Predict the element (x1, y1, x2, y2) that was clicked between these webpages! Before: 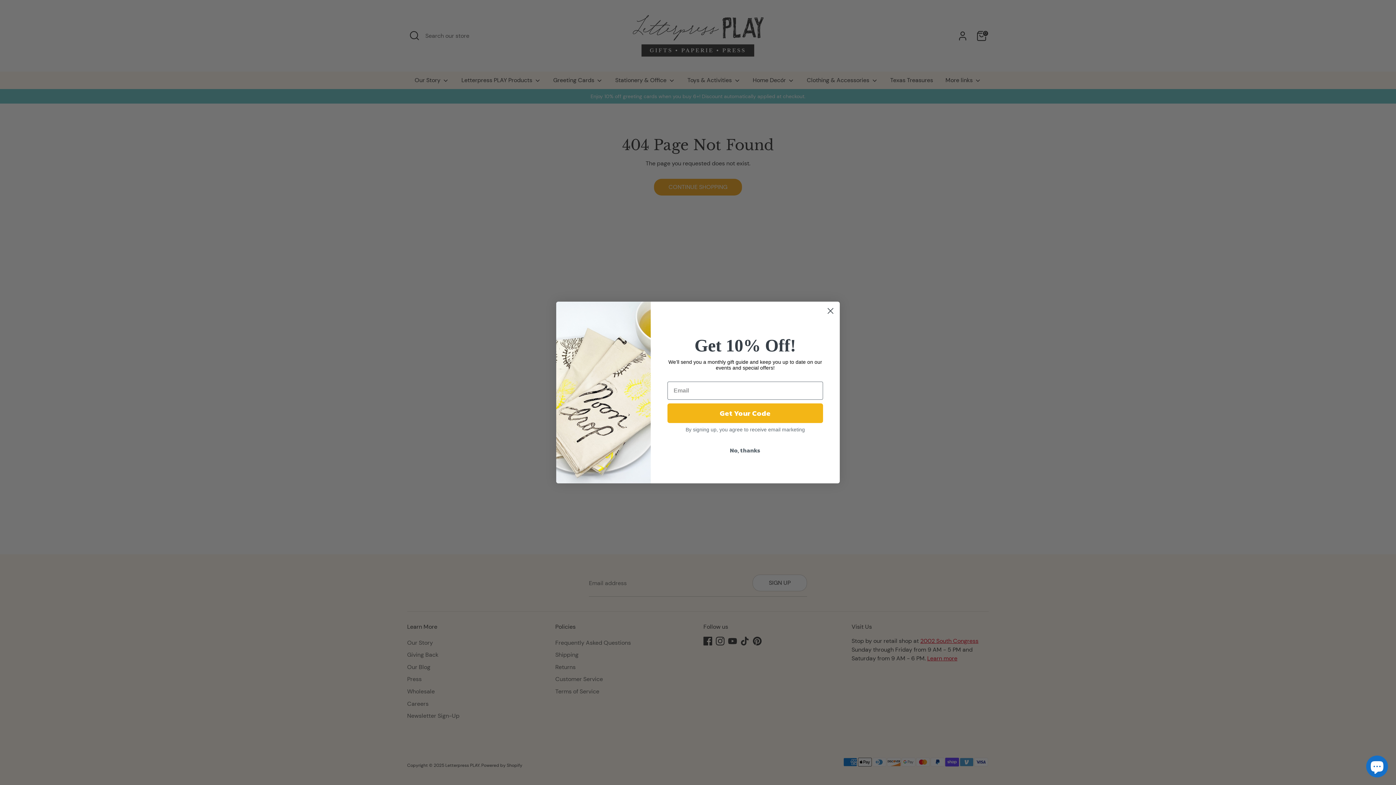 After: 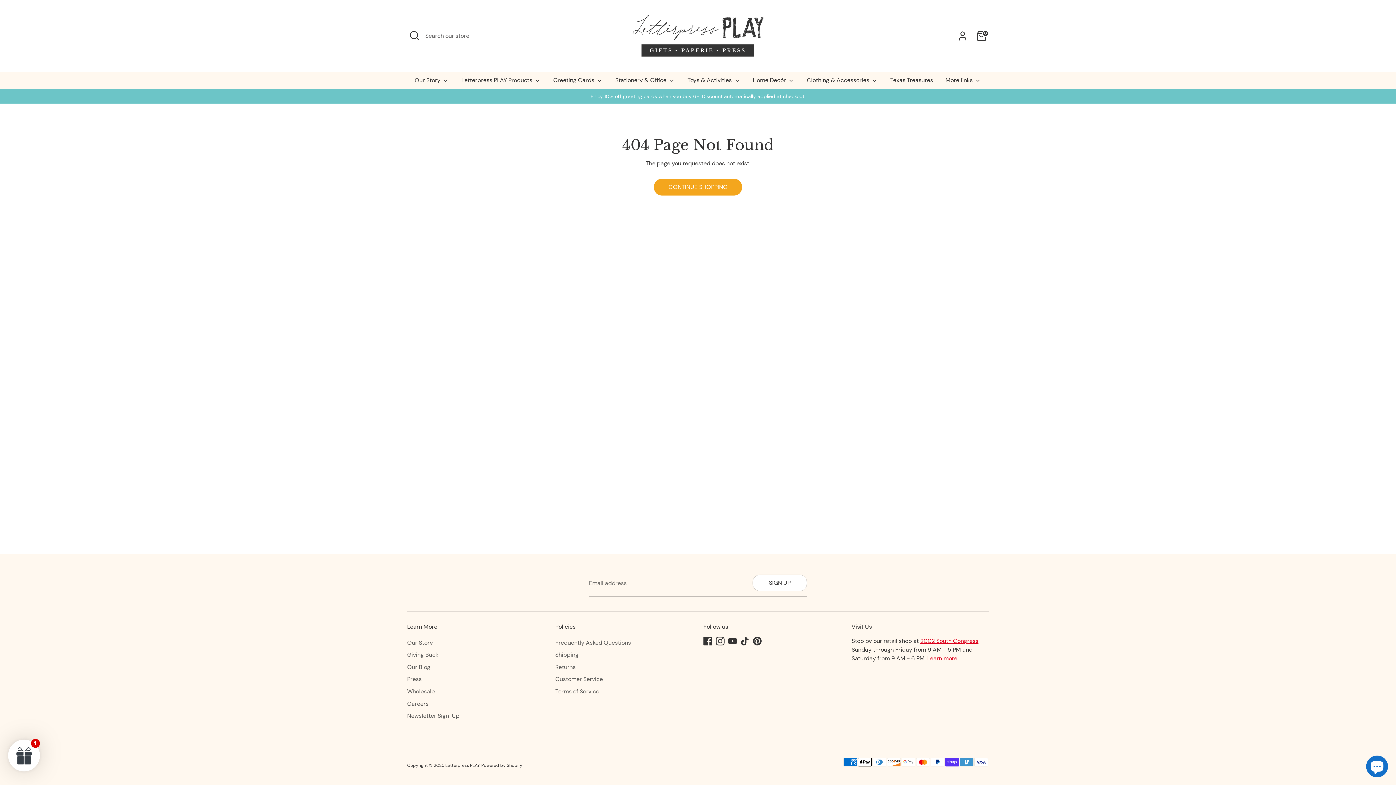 Action: bbox: (667, 443, 823, 457) label: No, thanks